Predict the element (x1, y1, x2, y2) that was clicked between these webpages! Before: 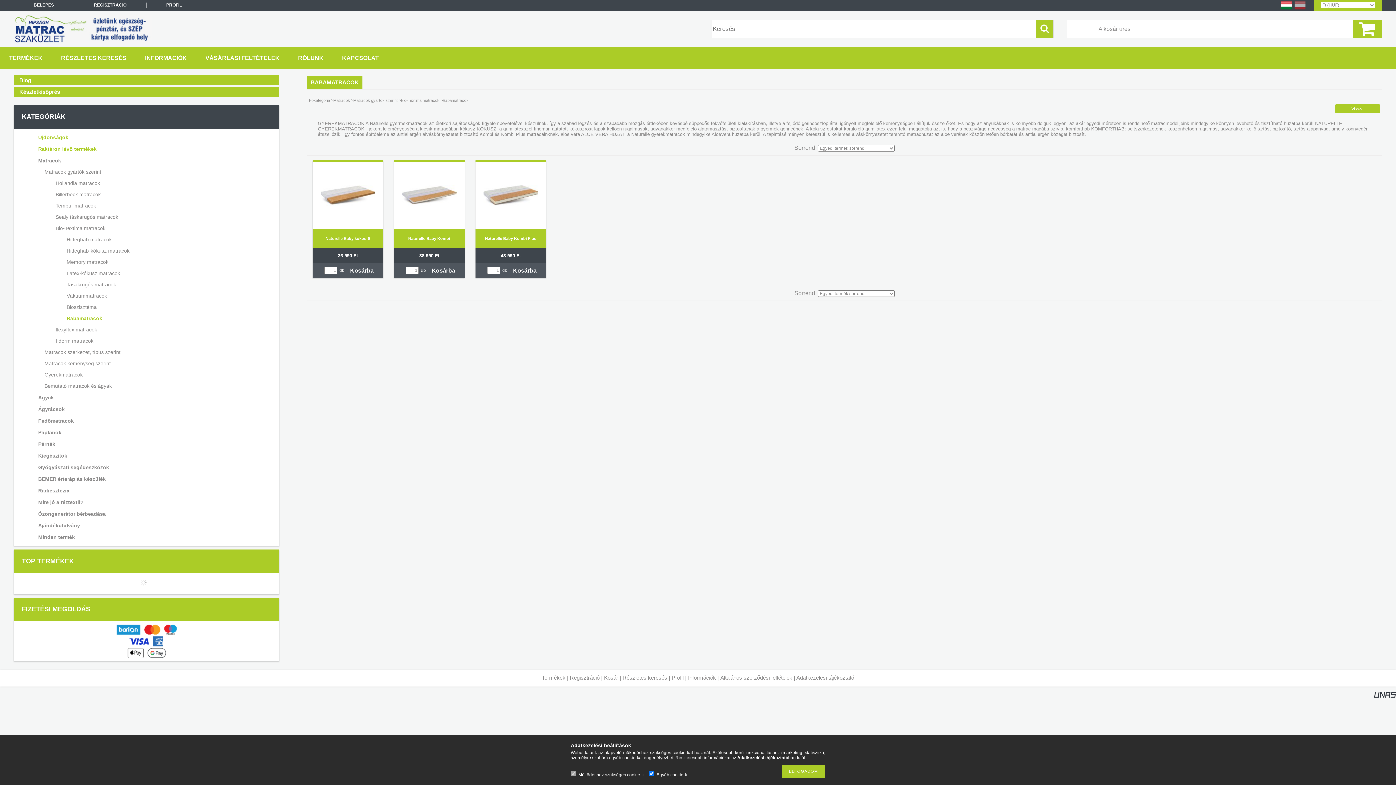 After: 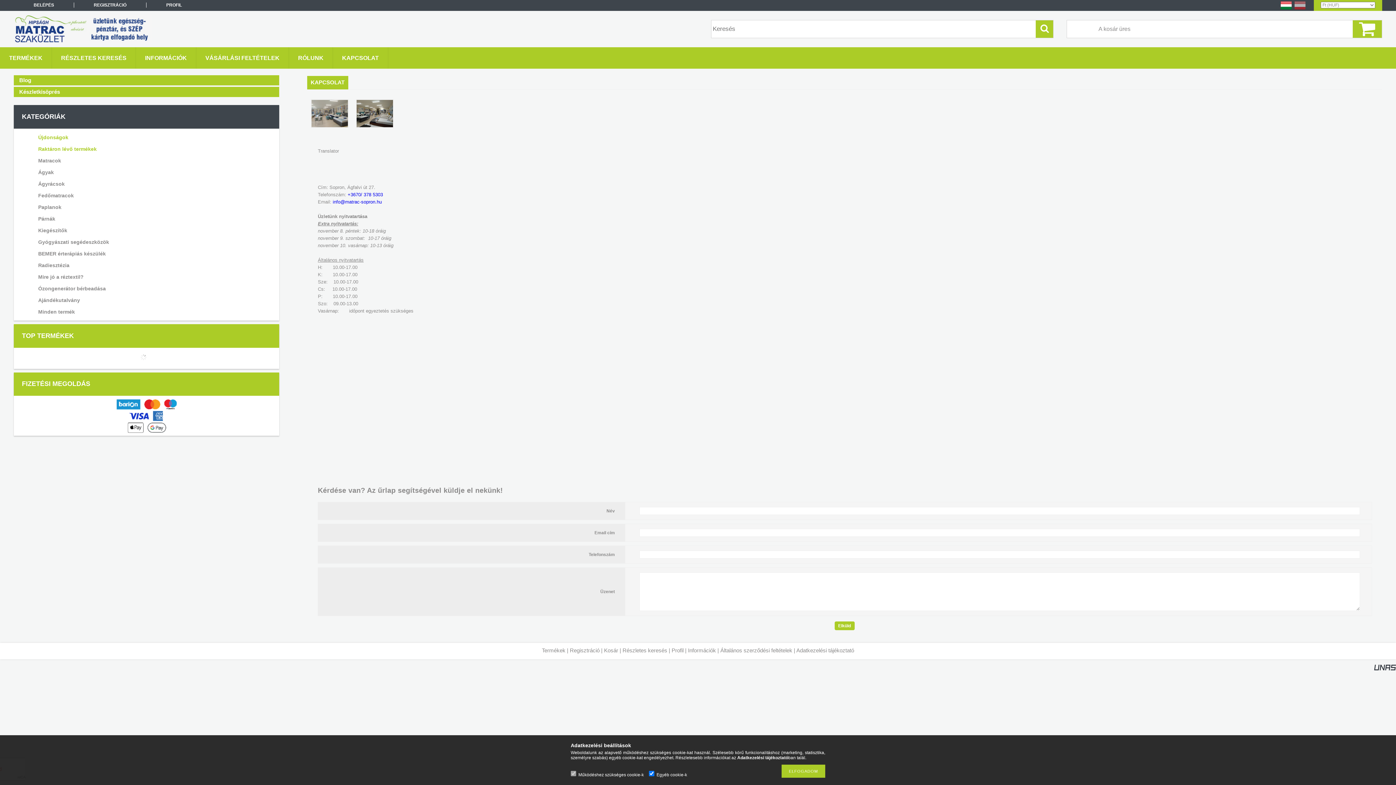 Action: label: KAPCSOLAT bbox: (333, 47, 388, 68)